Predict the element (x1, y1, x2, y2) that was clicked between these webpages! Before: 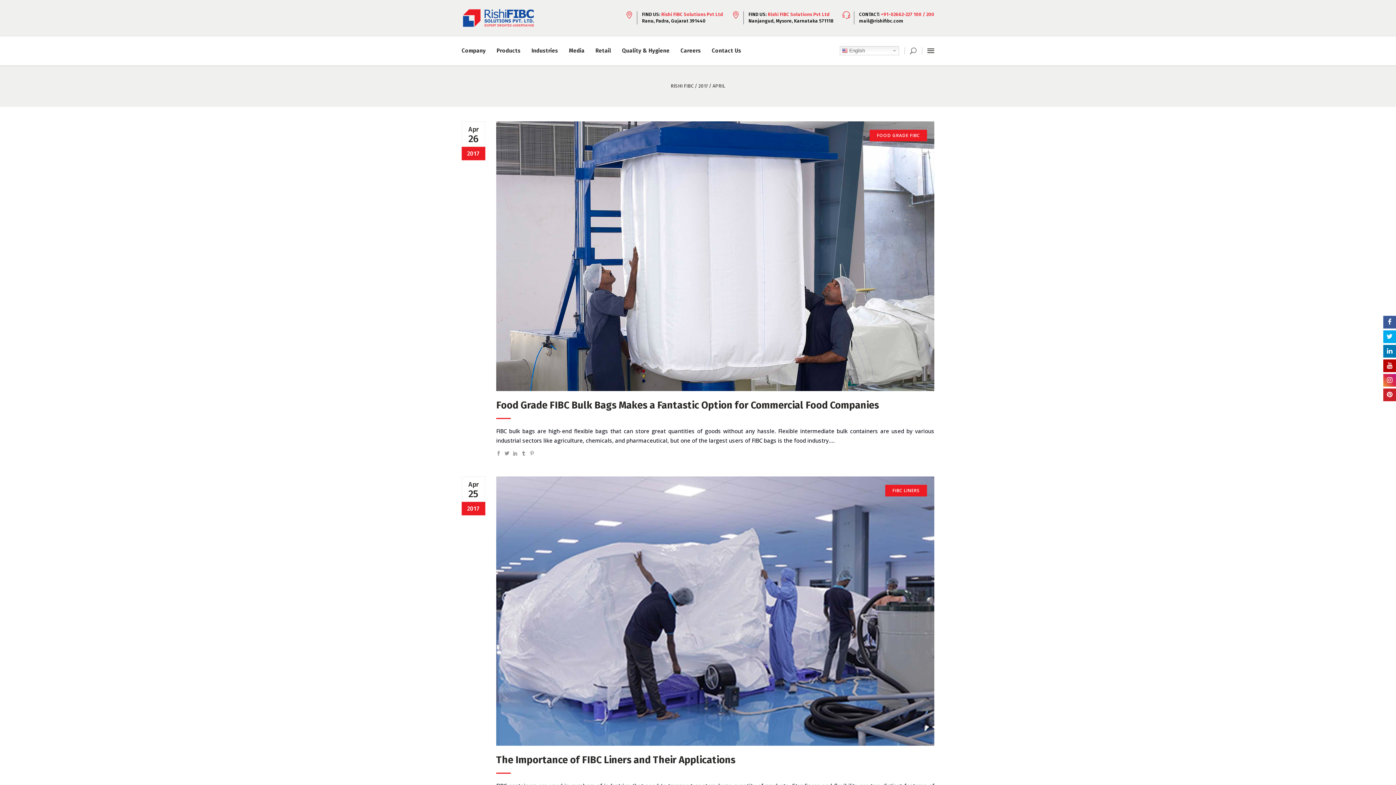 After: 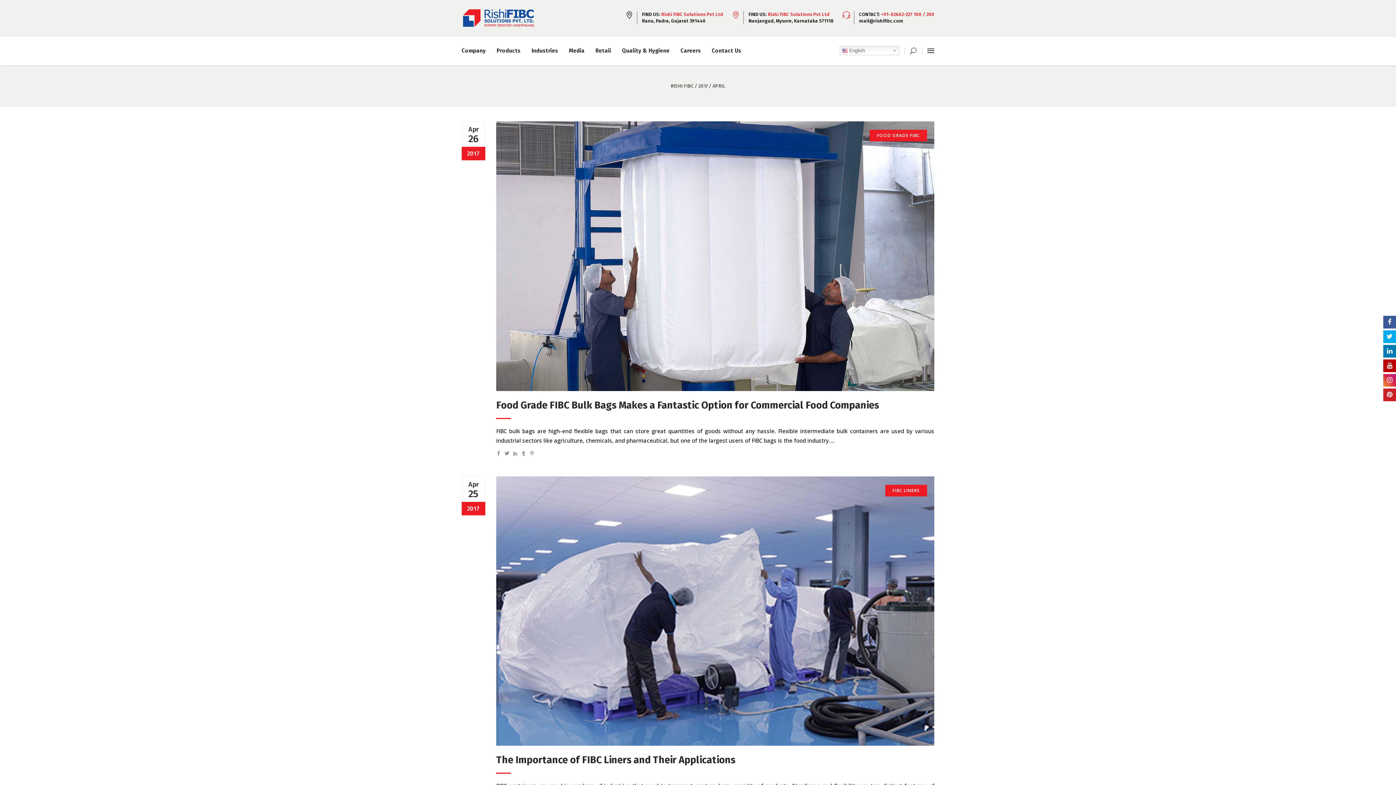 Action: bbox: (625, 12, 633, 19)